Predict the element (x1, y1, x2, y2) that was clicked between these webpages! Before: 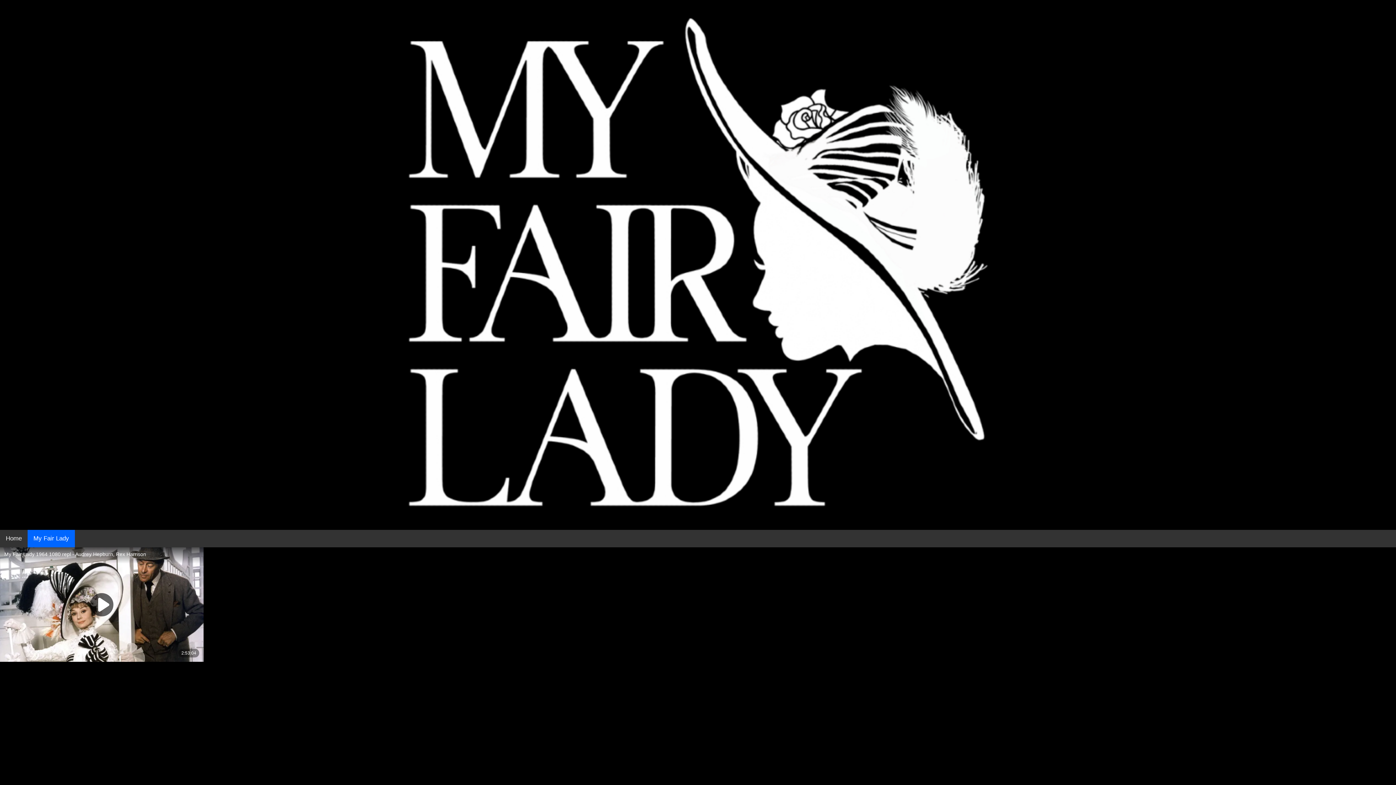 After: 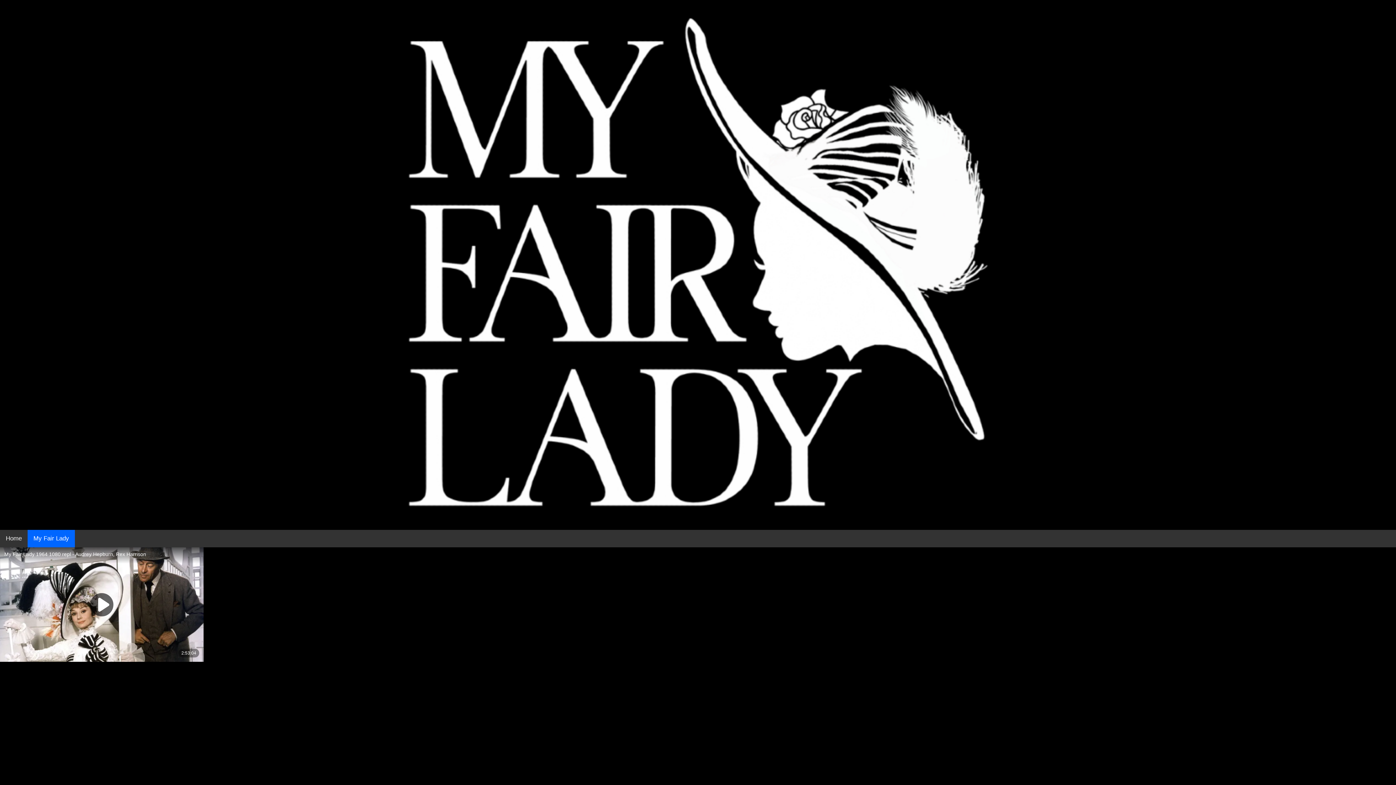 Action: bbox: (27, 530, 74, 547) label: My Fair Lady